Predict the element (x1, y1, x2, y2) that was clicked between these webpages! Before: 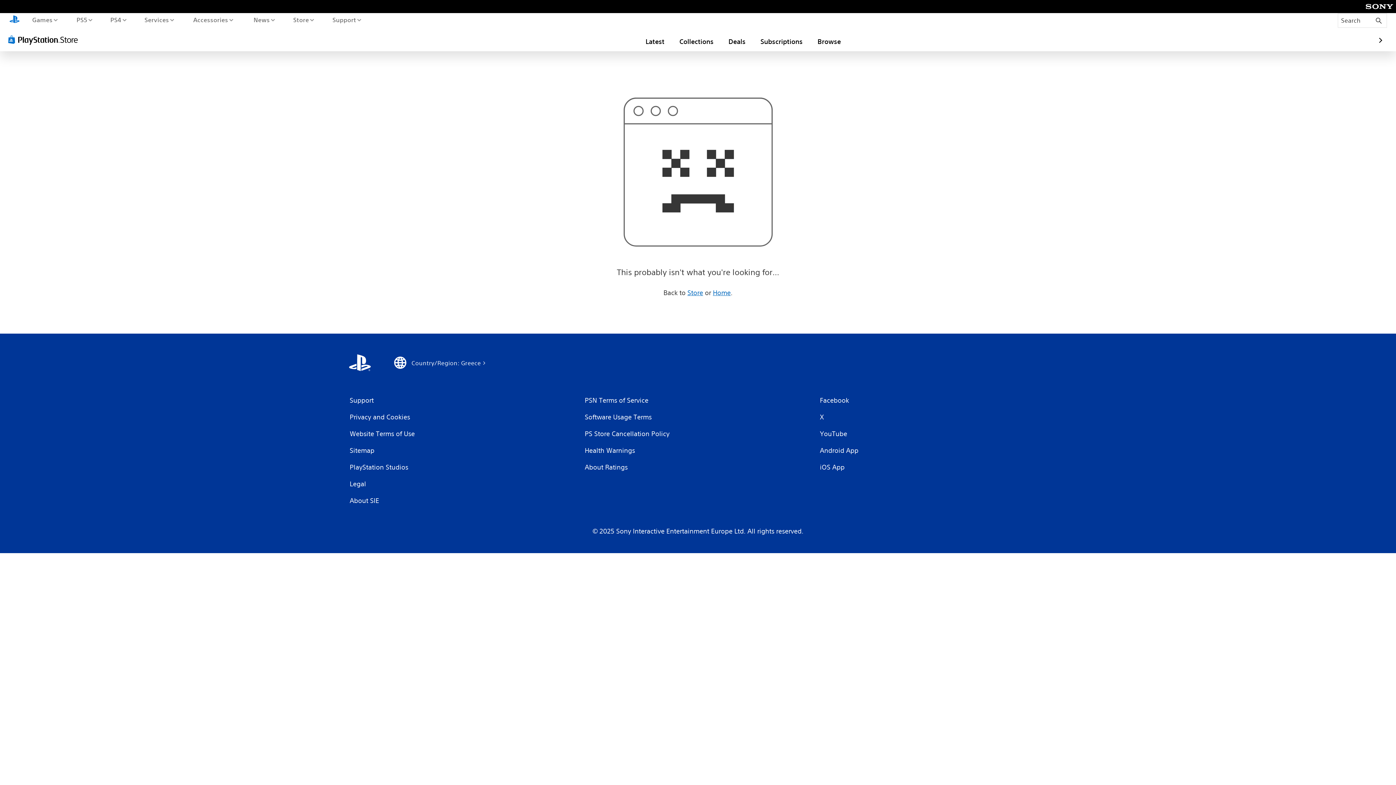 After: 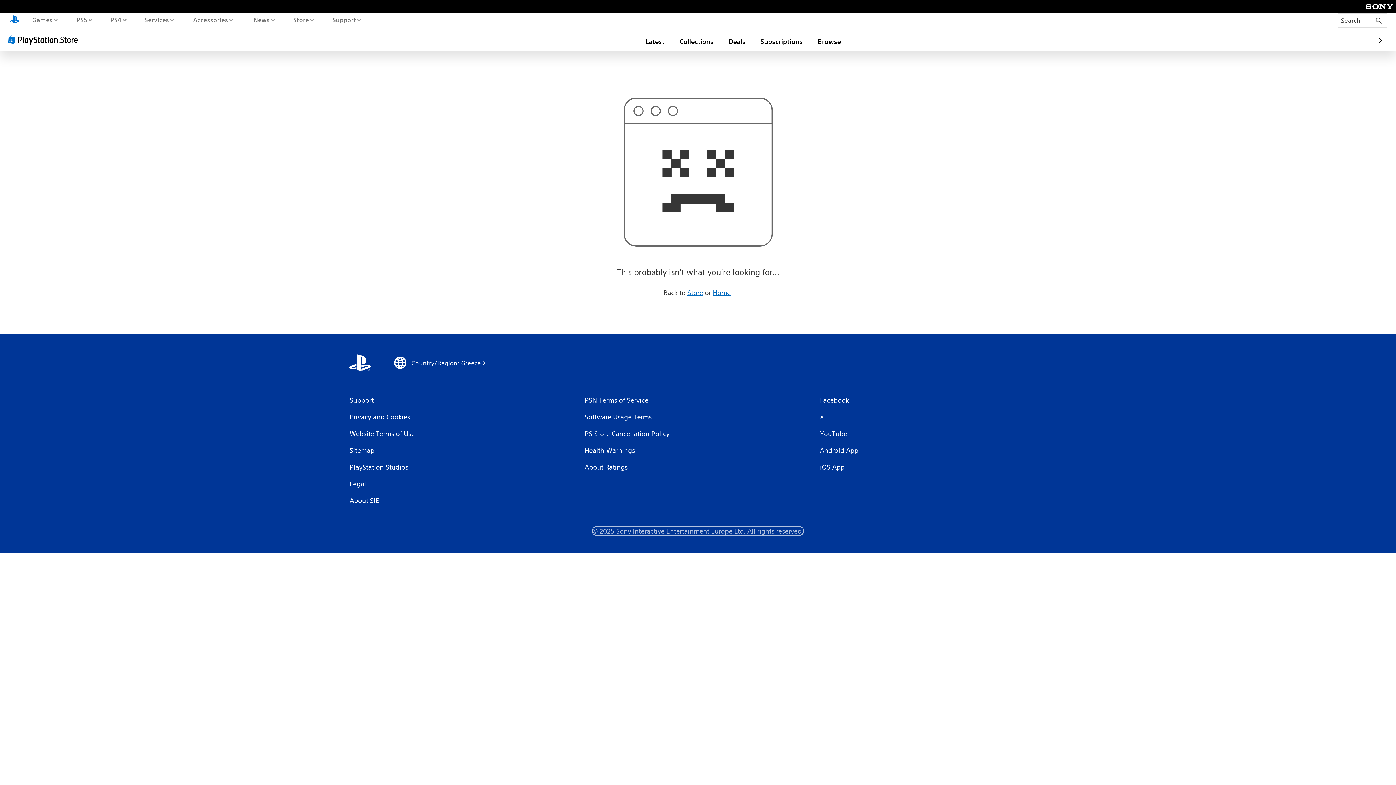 Action: bbox: (592, 527, 803, 535) label: © 2025 Sony Interactive Entertainment Europe Ltd. All rights reserved.